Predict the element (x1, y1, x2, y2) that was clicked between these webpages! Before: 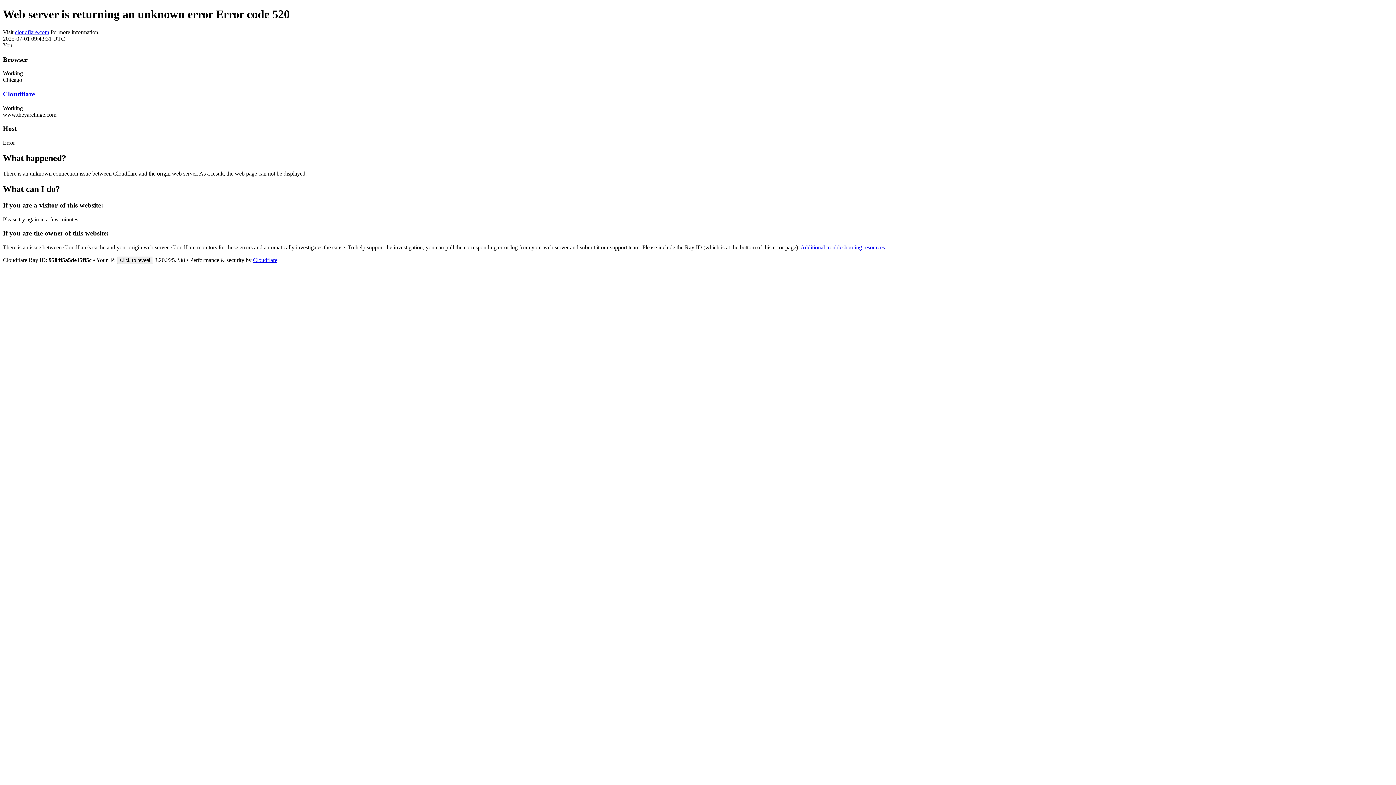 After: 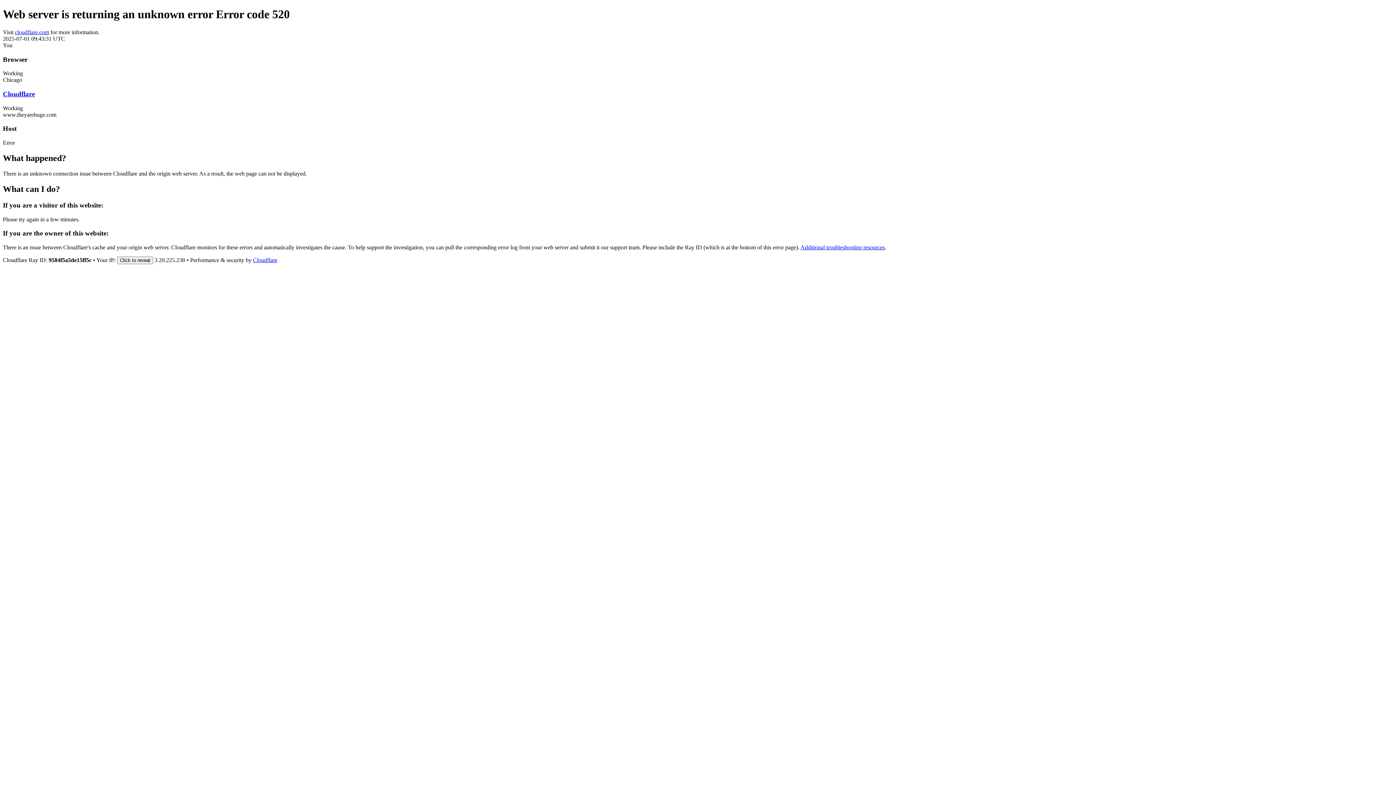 Action: label: Cloudflare bbox: (253, 257, 277, 263)